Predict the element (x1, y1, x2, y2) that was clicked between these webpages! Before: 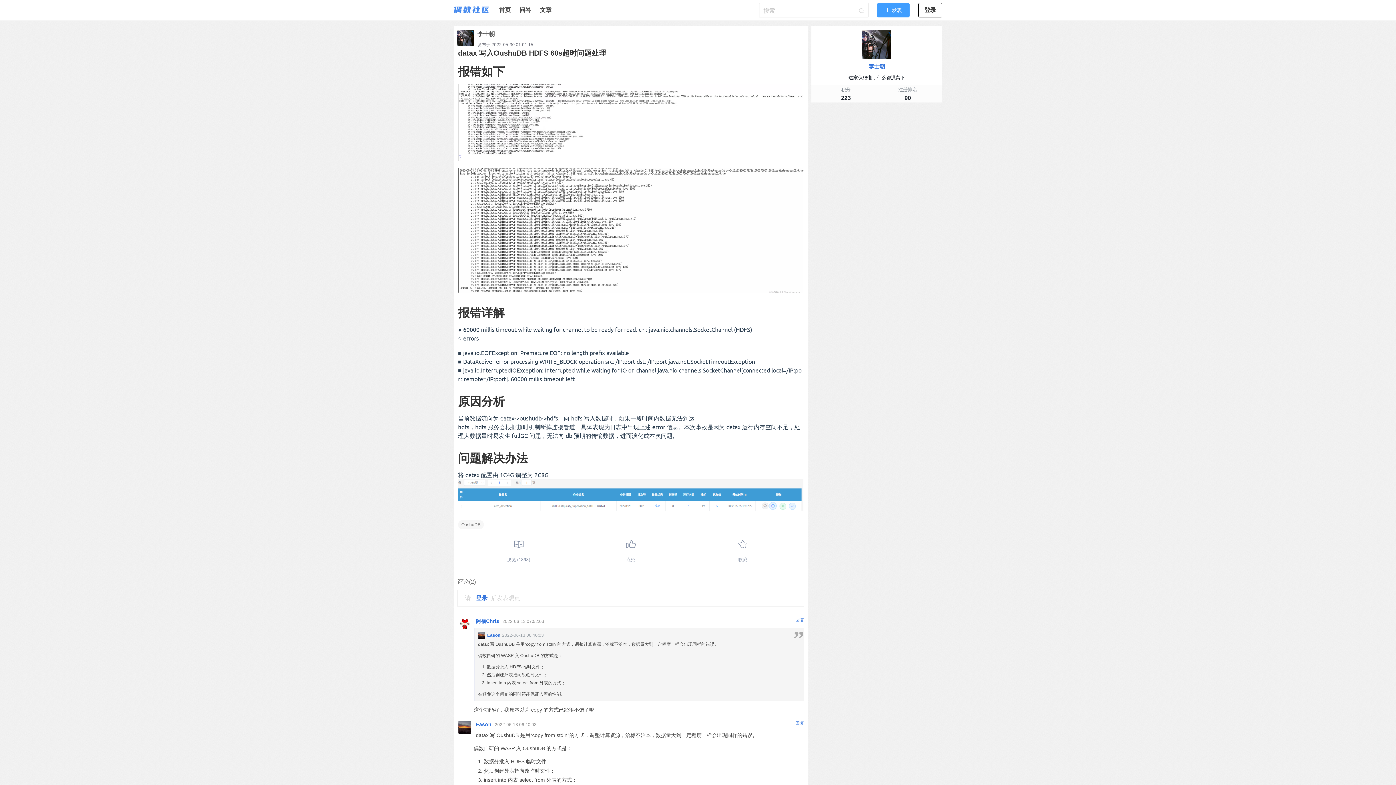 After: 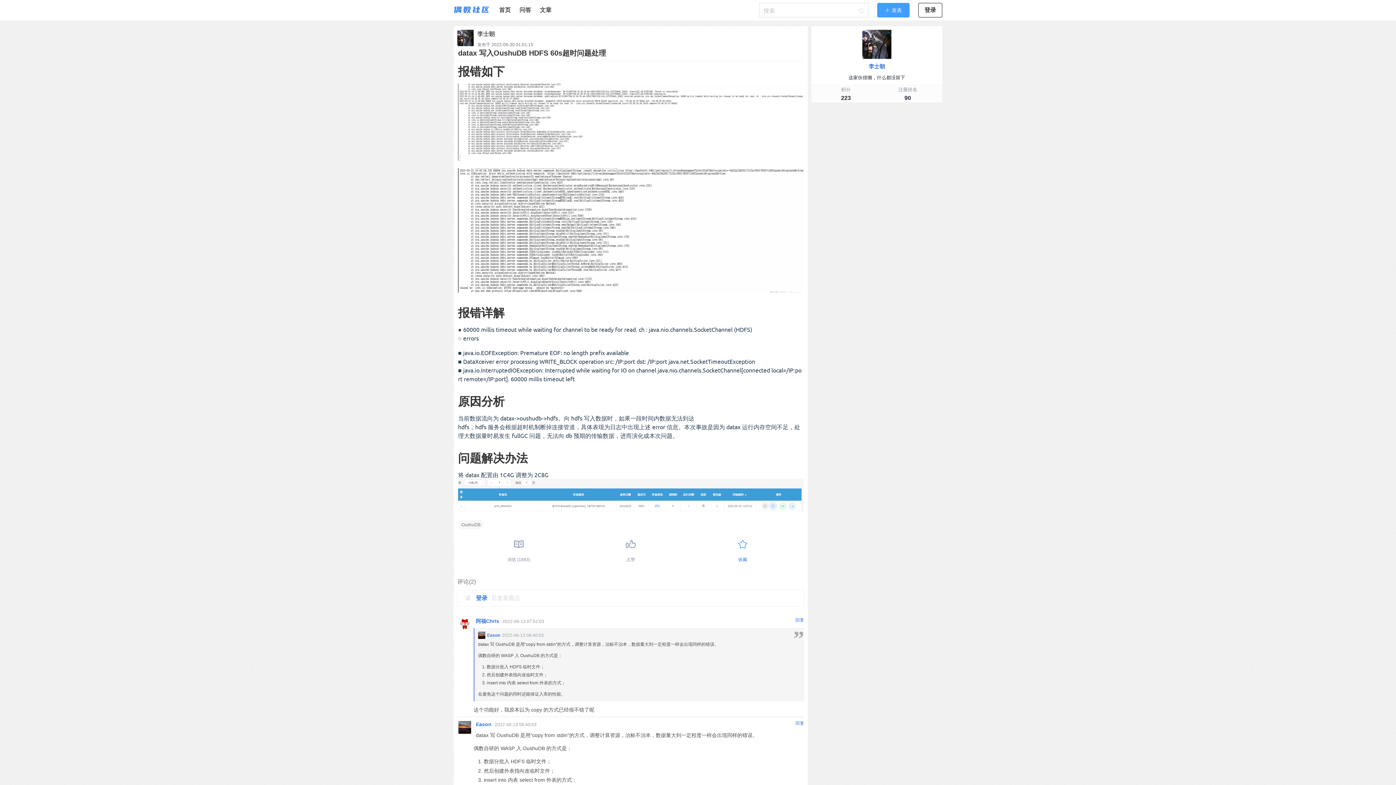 Action: label: 收藏 bbox: (686, 536, 798, 563)